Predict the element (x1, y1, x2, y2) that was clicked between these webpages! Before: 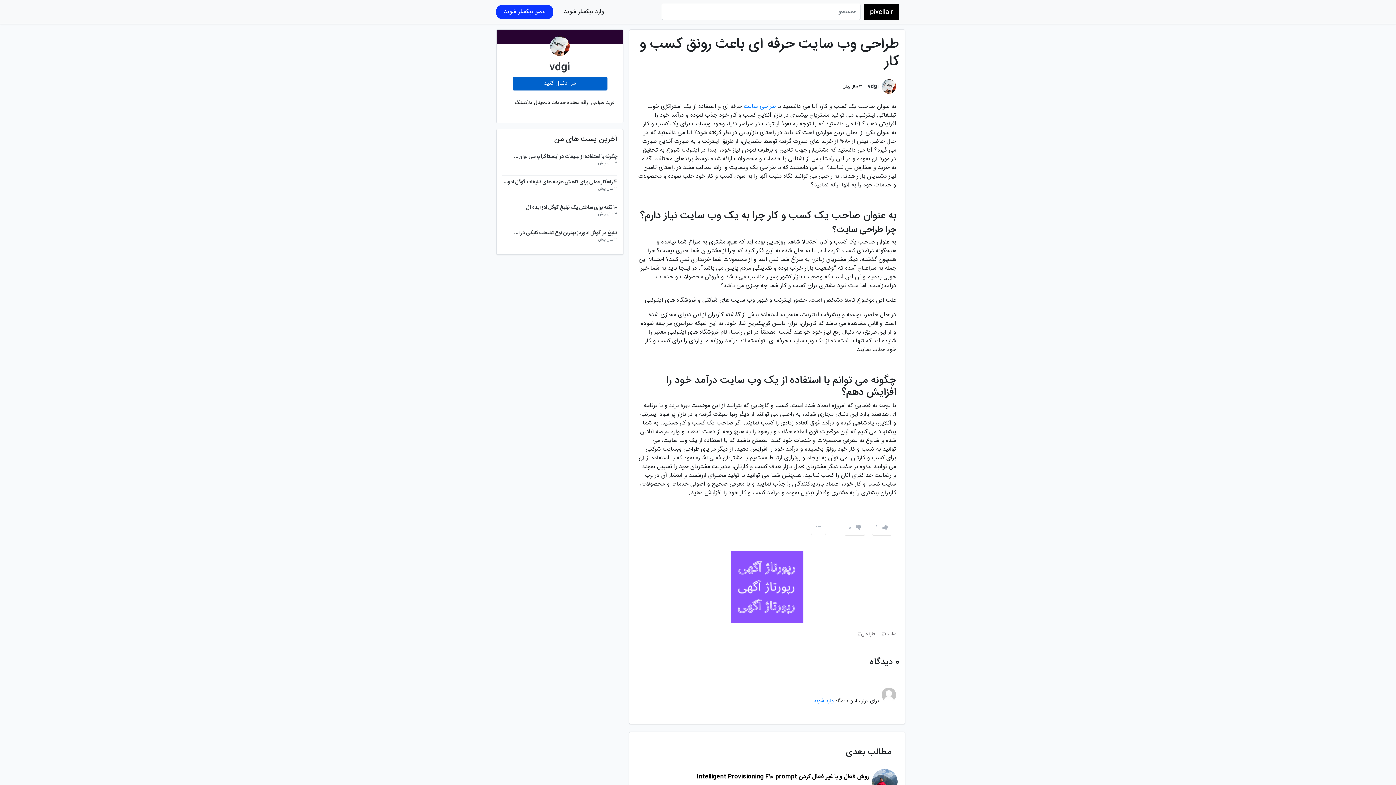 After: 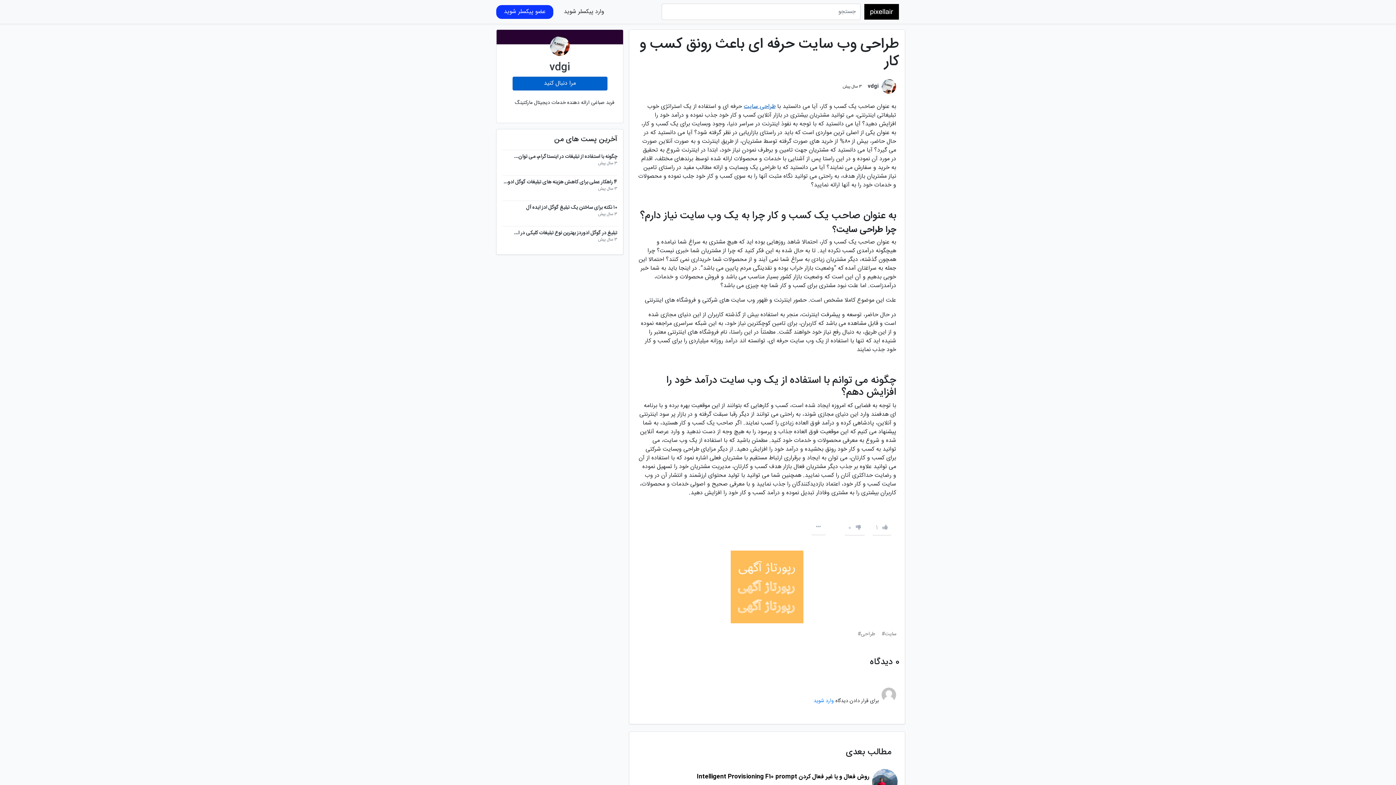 Action: bbox: (744, 101, 775, 111) label: طراحی سایت